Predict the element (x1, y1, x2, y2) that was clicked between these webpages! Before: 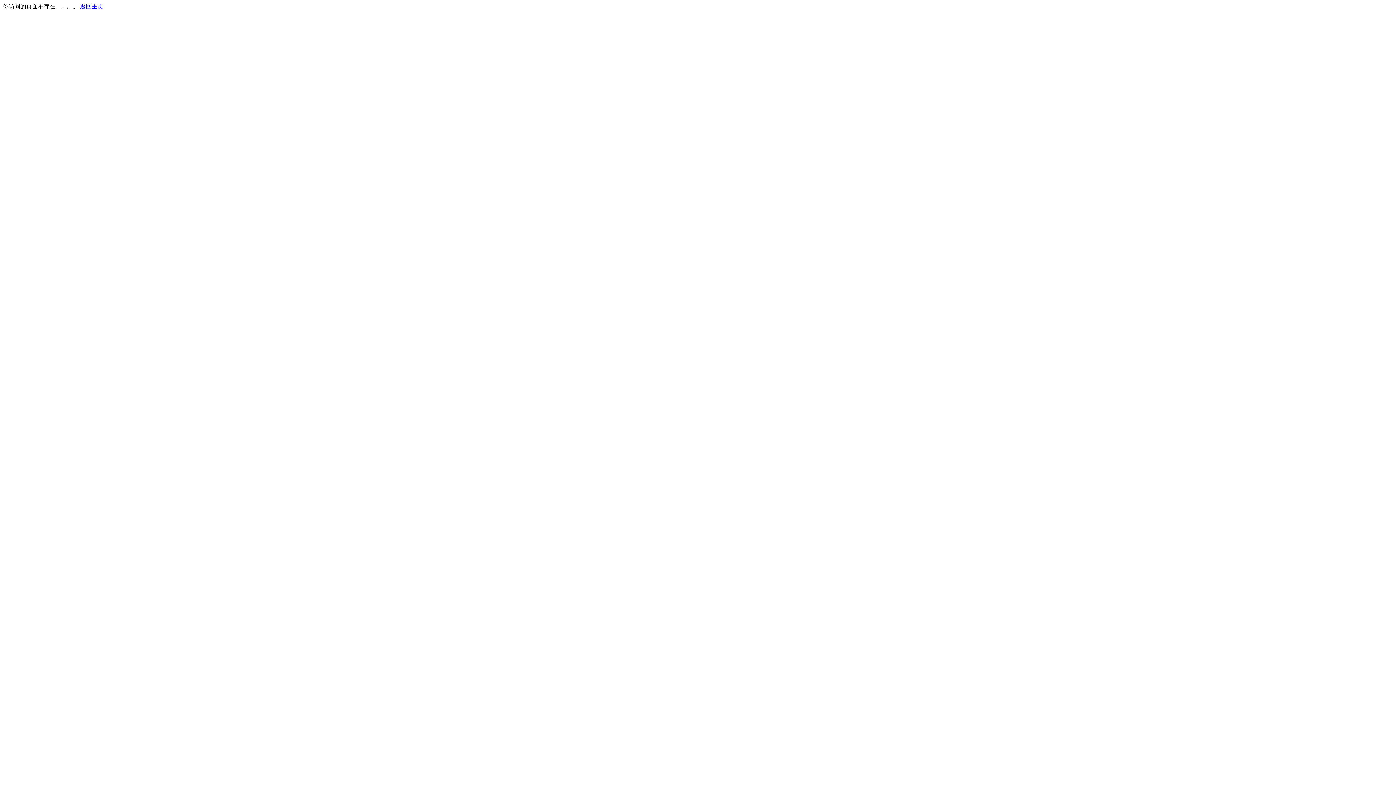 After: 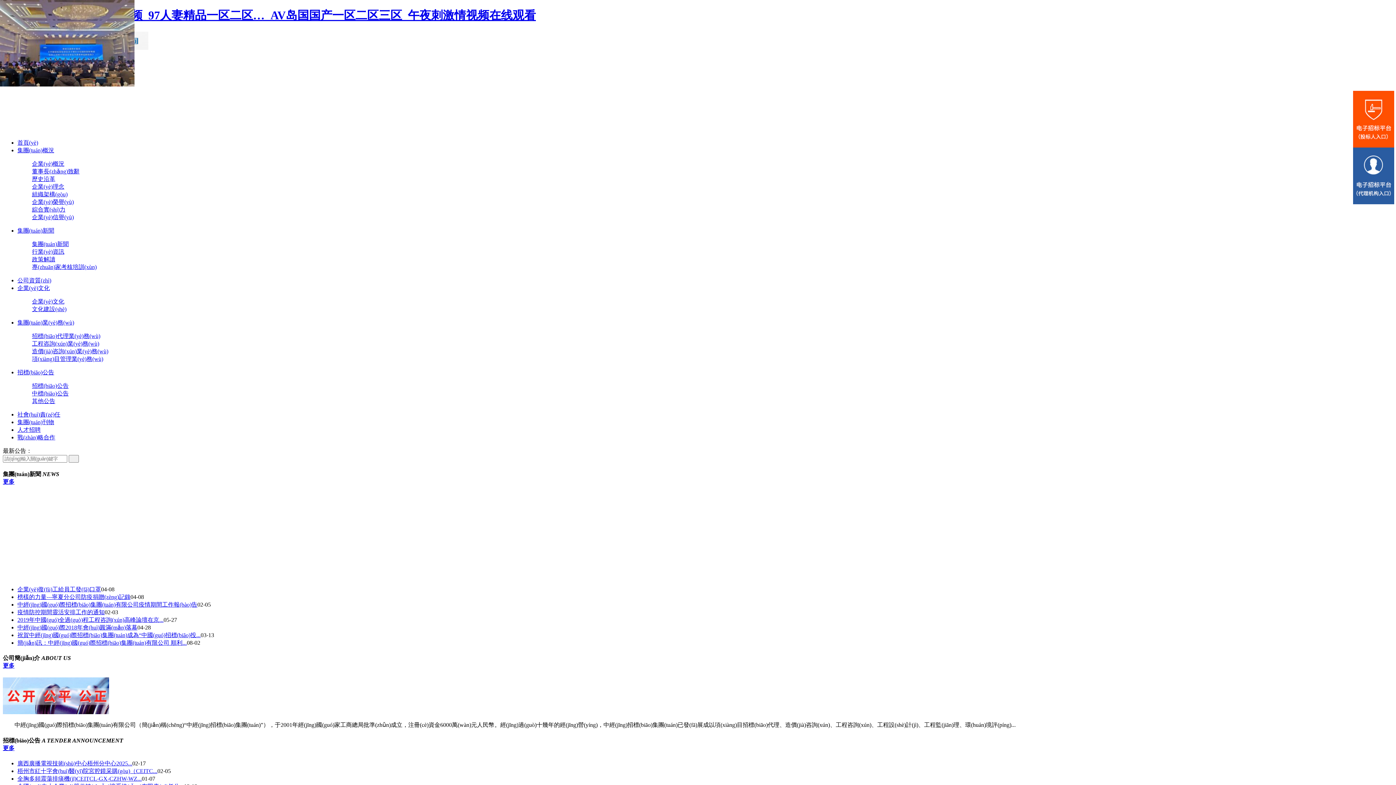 Action: bbox: (80, 3, 103, 9) label: 返回主页